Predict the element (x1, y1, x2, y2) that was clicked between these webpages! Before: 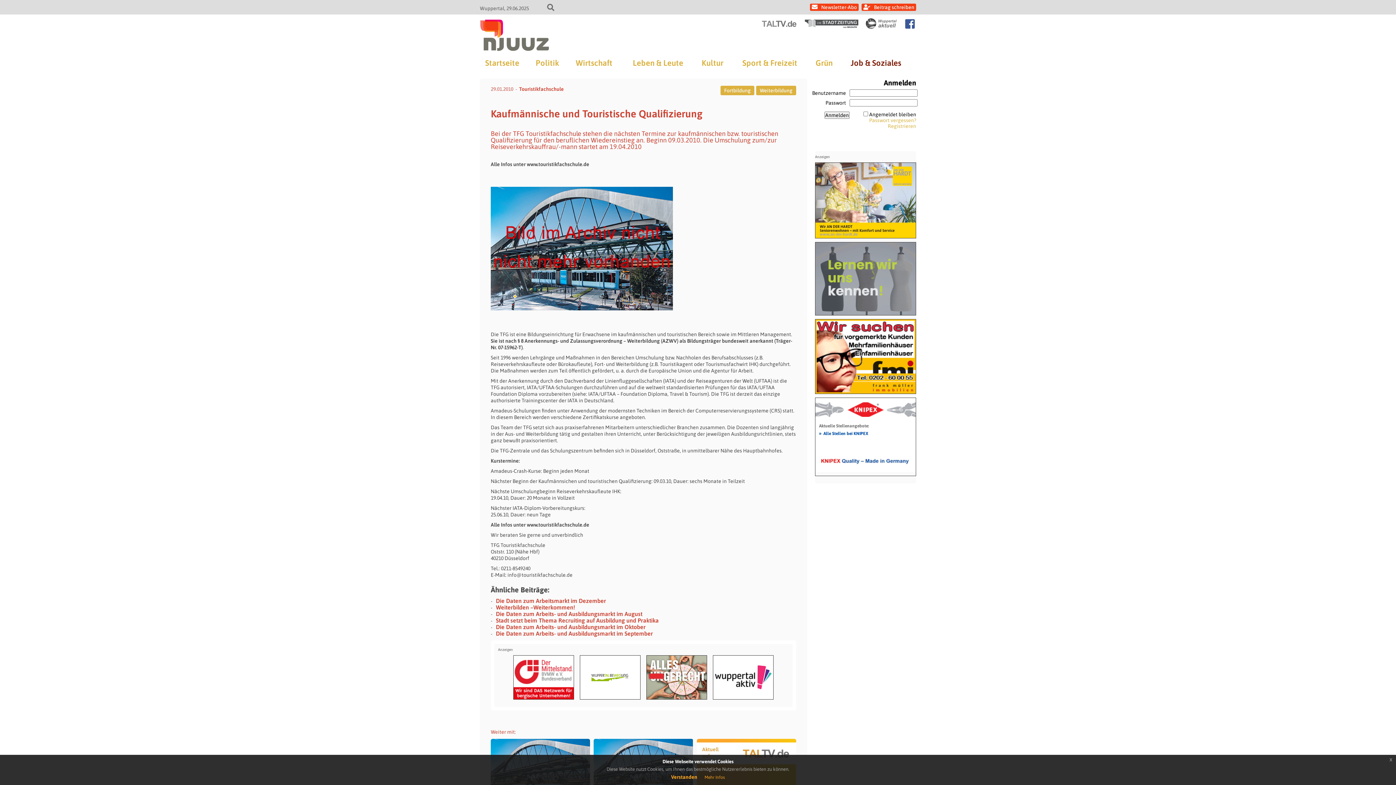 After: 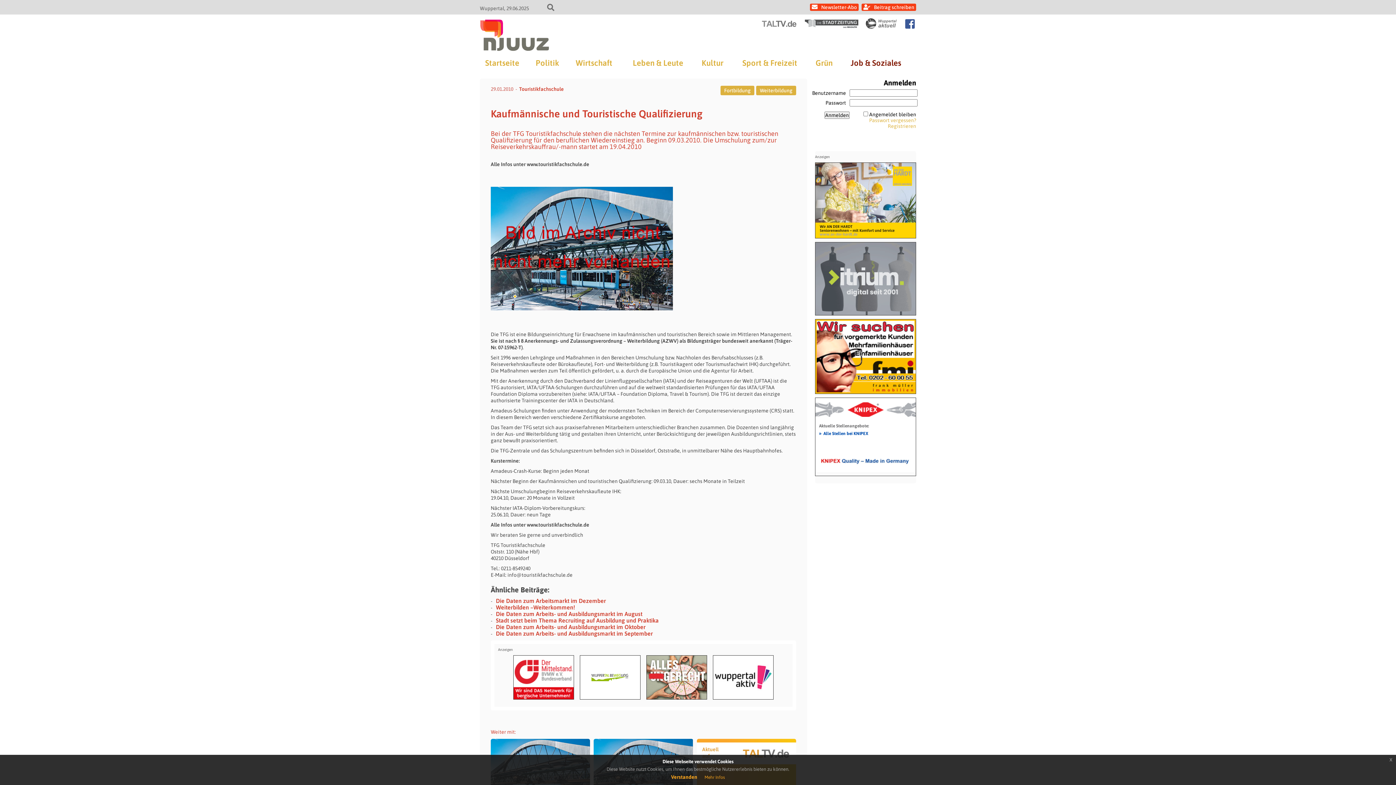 Action: bbox: (513, 656, 573, 699)